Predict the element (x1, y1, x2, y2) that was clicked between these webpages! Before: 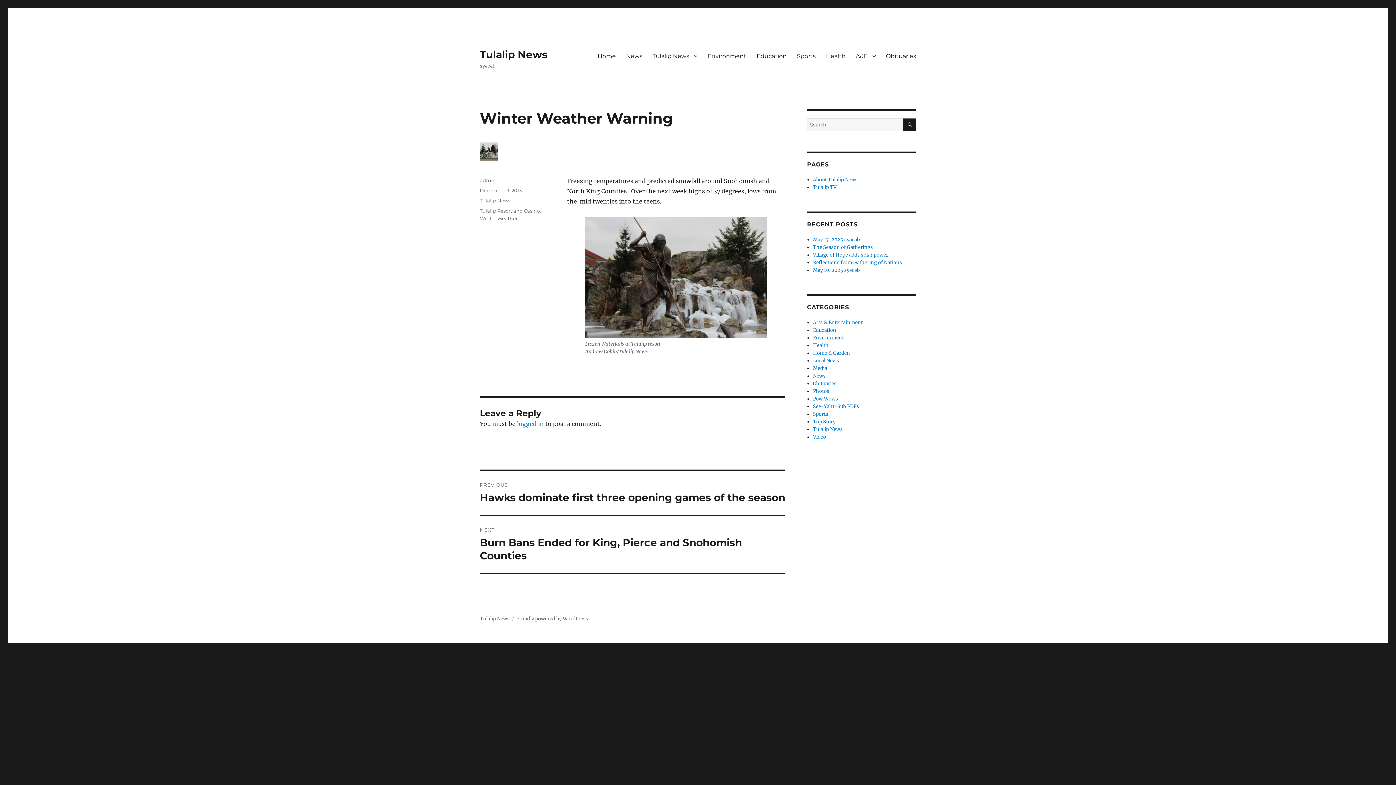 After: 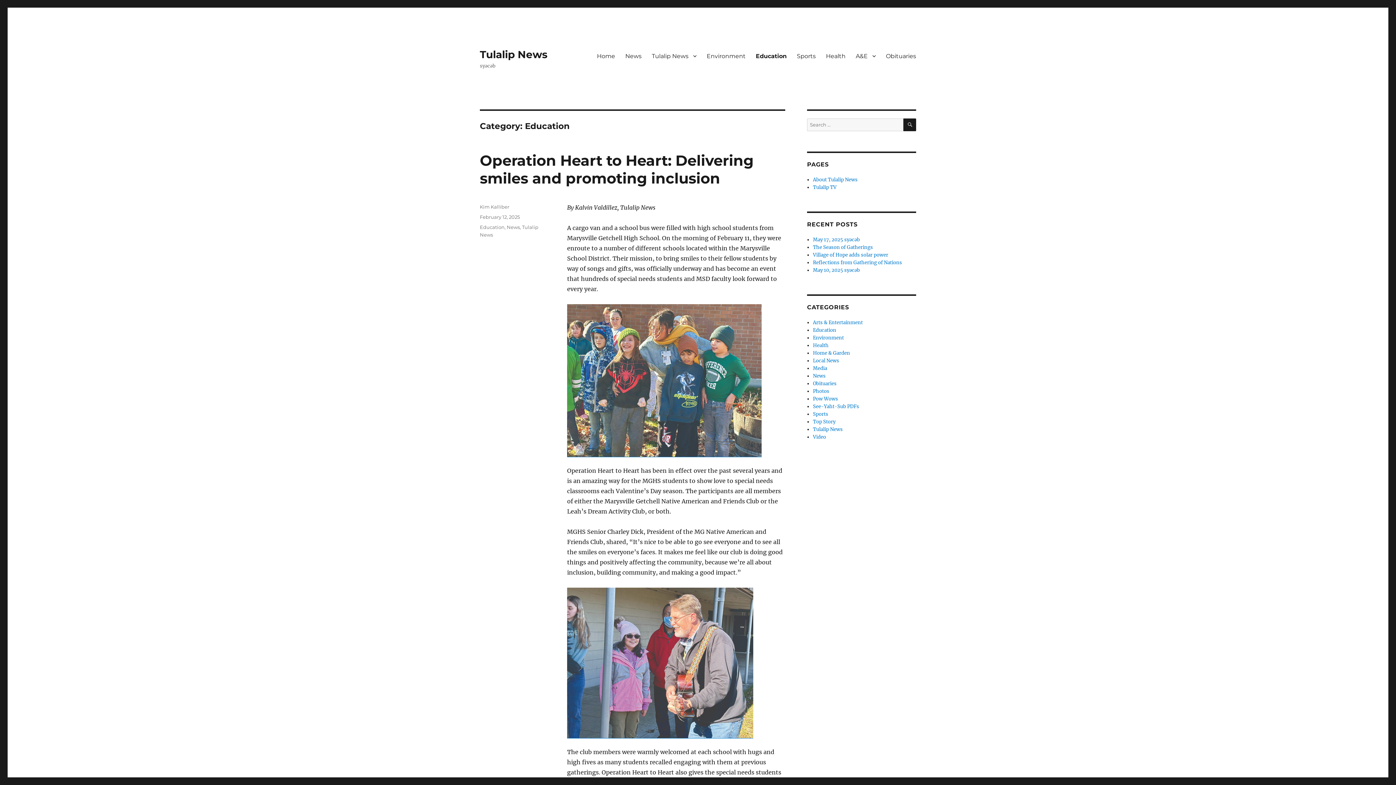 Action: label: Education bbox: (751, 48, 792, 63)